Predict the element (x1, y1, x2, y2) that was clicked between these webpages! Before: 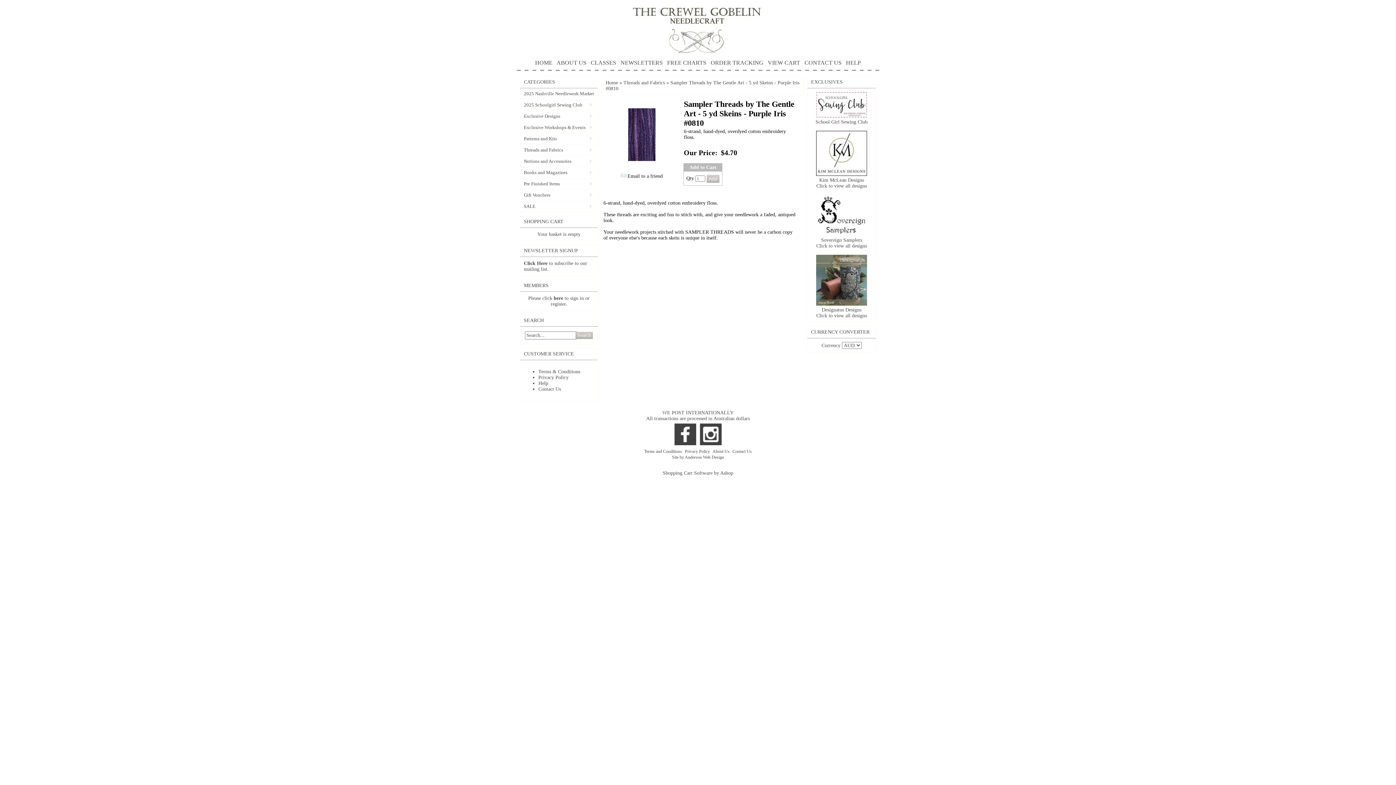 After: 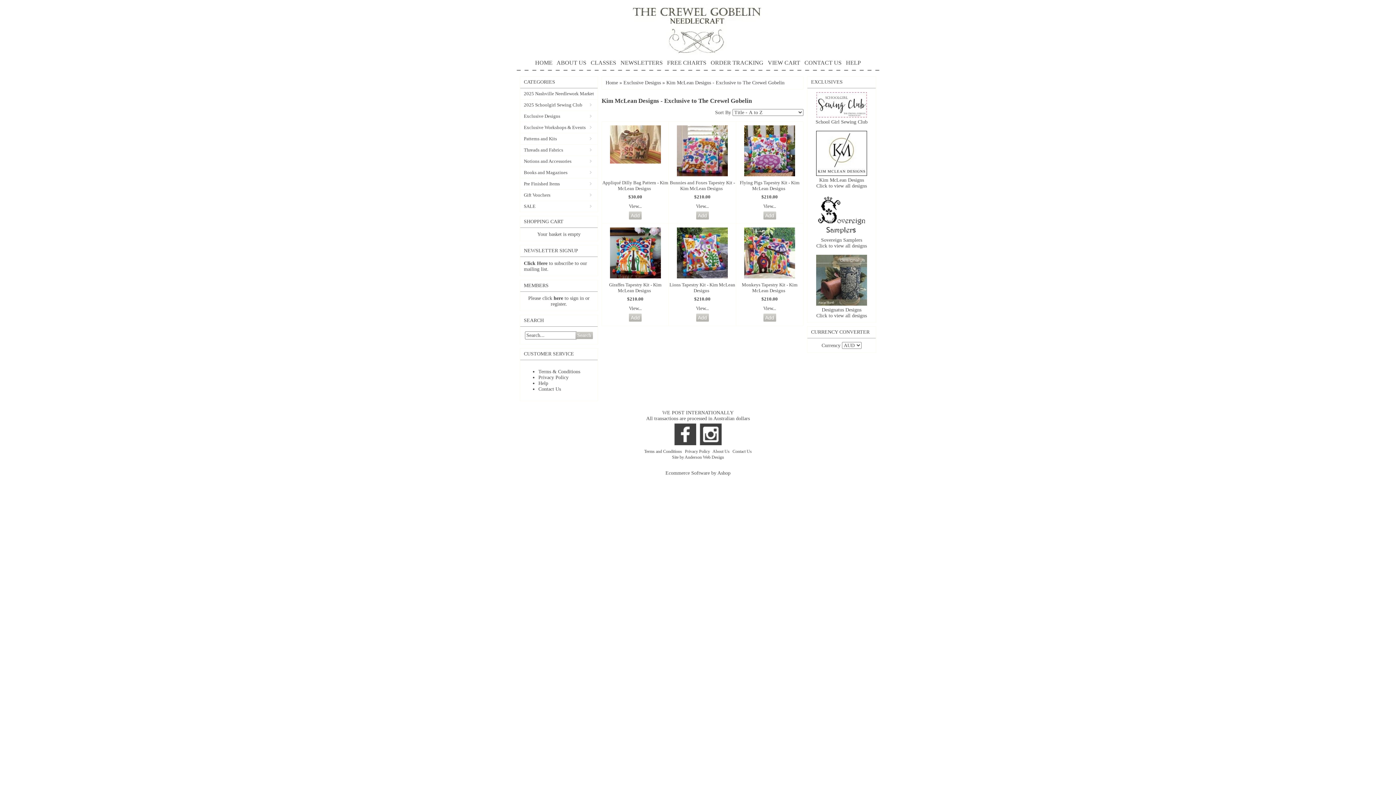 Action: bbox: (816, 171, 867, 177)